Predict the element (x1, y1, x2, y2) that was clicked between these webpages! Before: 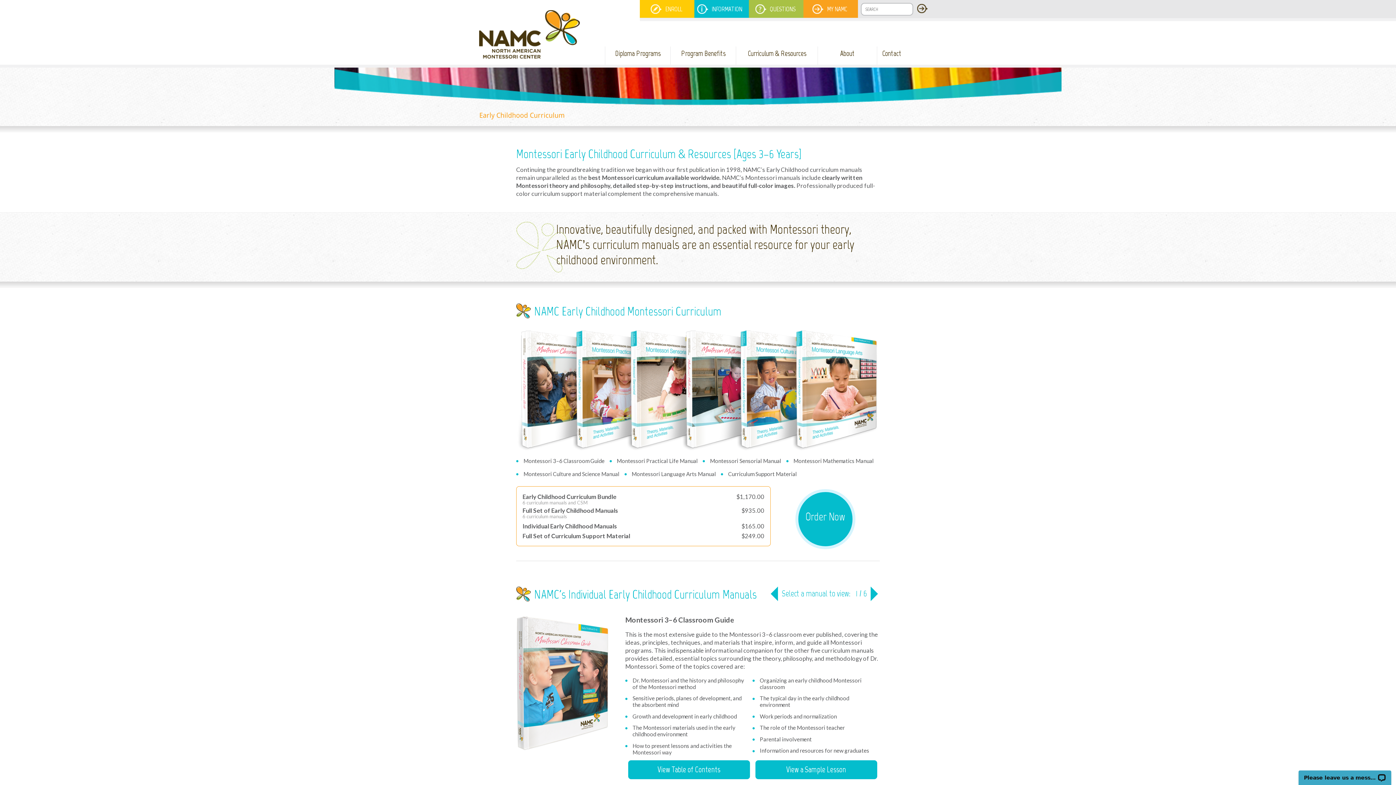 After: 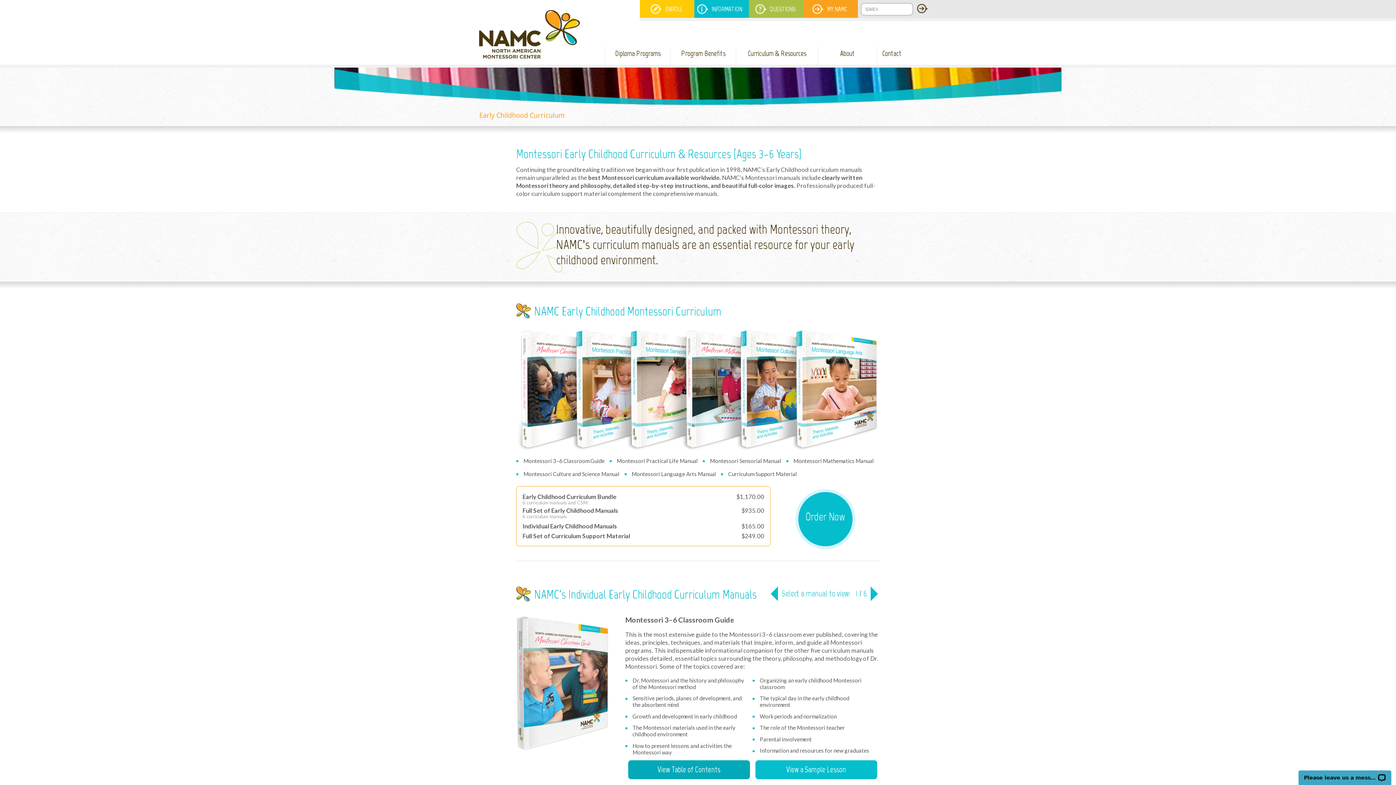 Action: bbox: (628, 760, 750, 779) label: View Table of Contents